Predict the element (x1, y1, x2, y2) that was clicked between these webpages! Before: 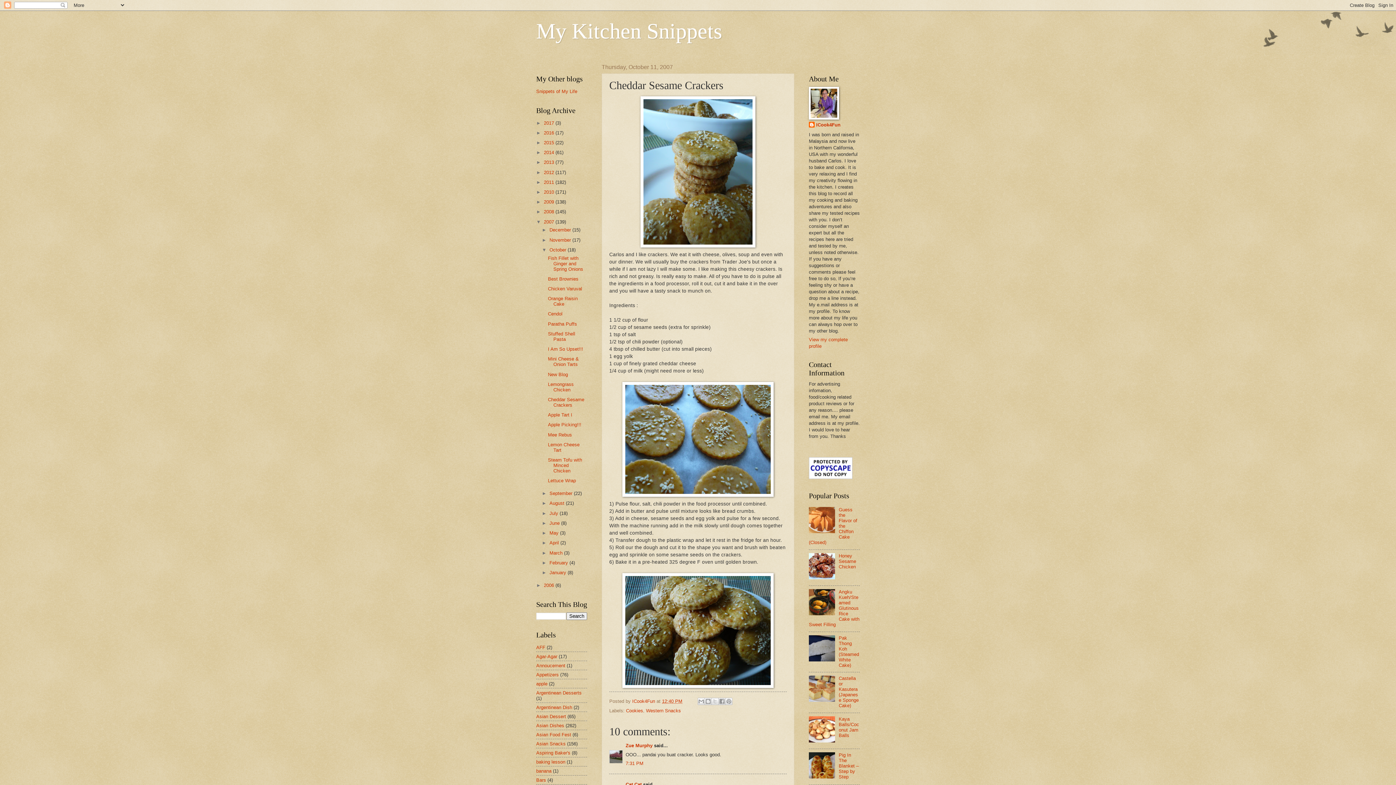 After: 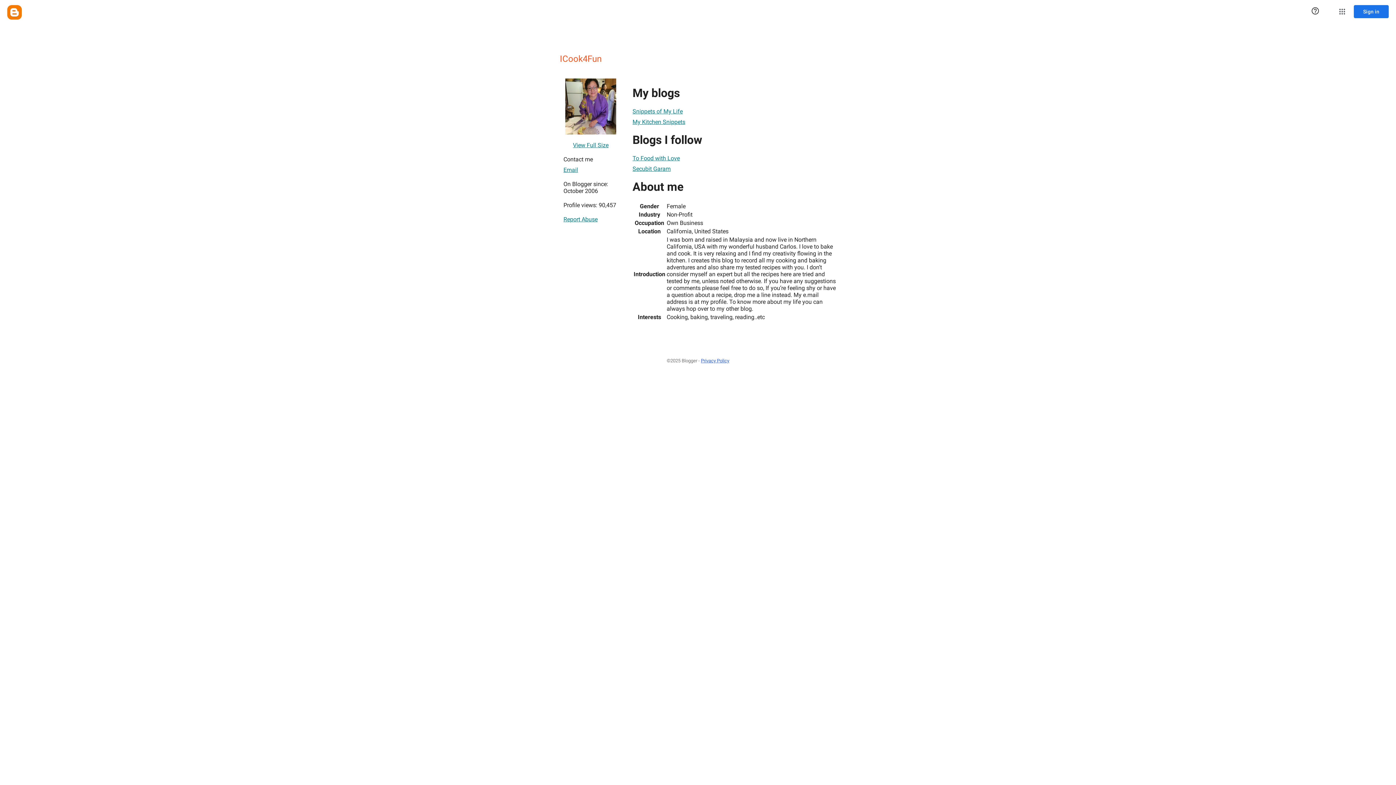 Action: bbox: (809, 121, 840, 129) label: ICook4Fun